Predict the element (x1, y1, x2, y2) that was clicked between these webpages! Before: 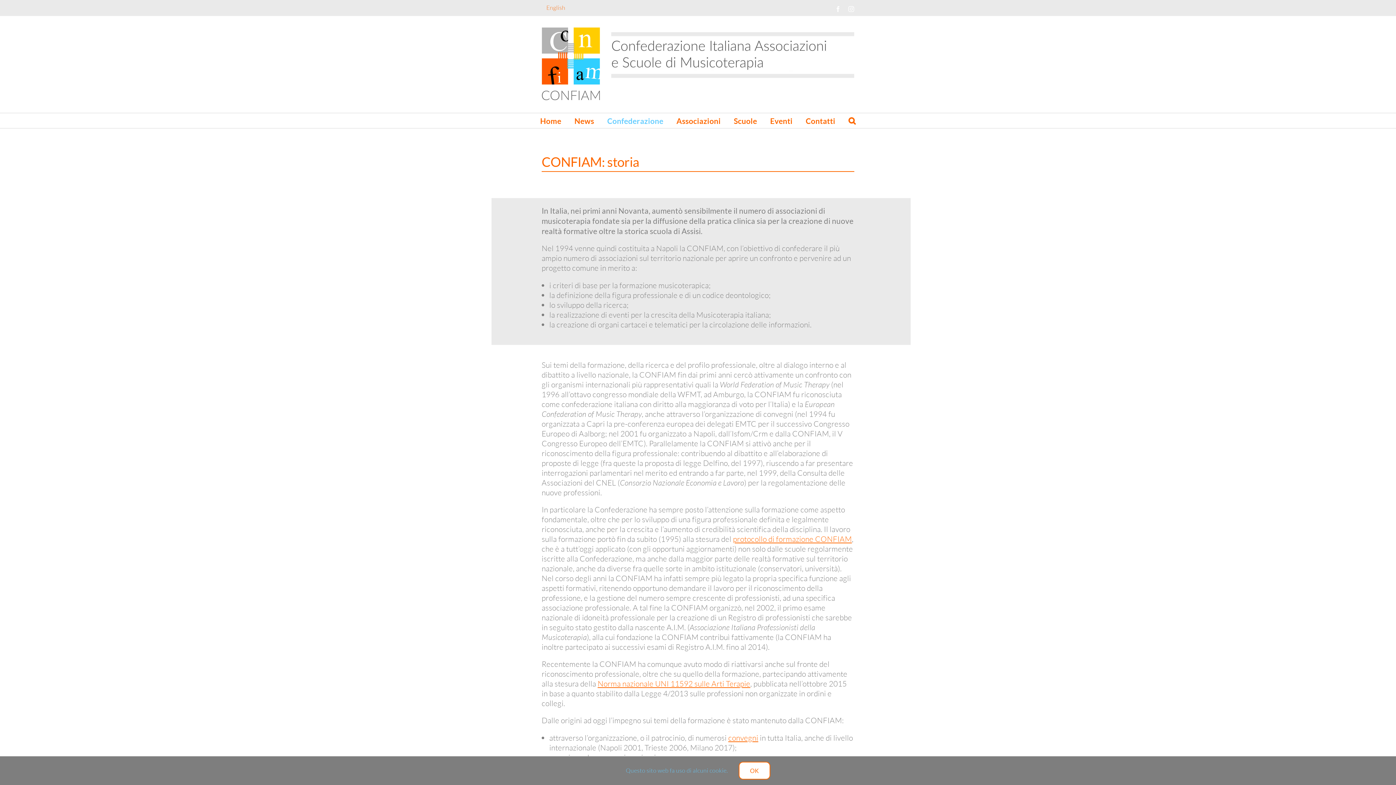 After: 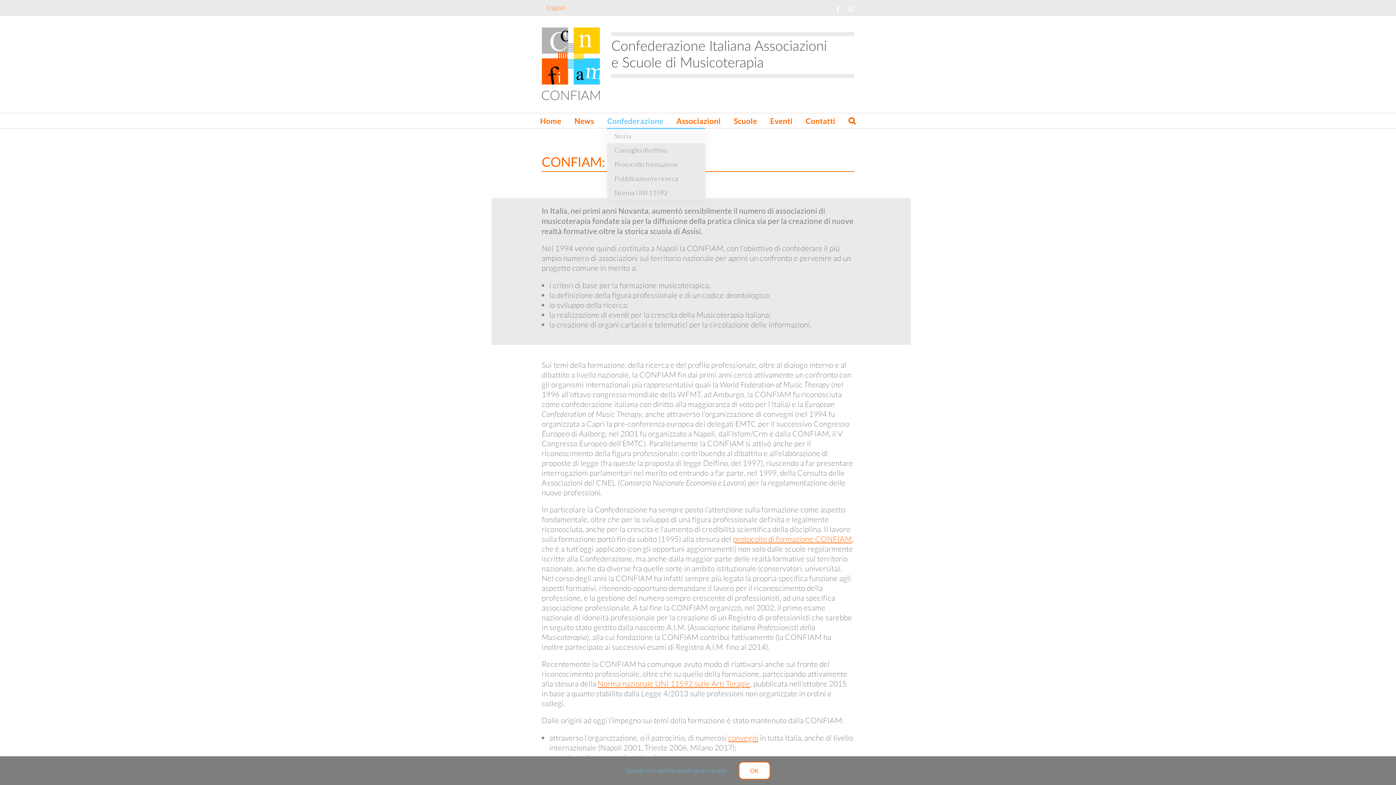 Action: bbox: (607, 113, 663, 128) label: Confederazione